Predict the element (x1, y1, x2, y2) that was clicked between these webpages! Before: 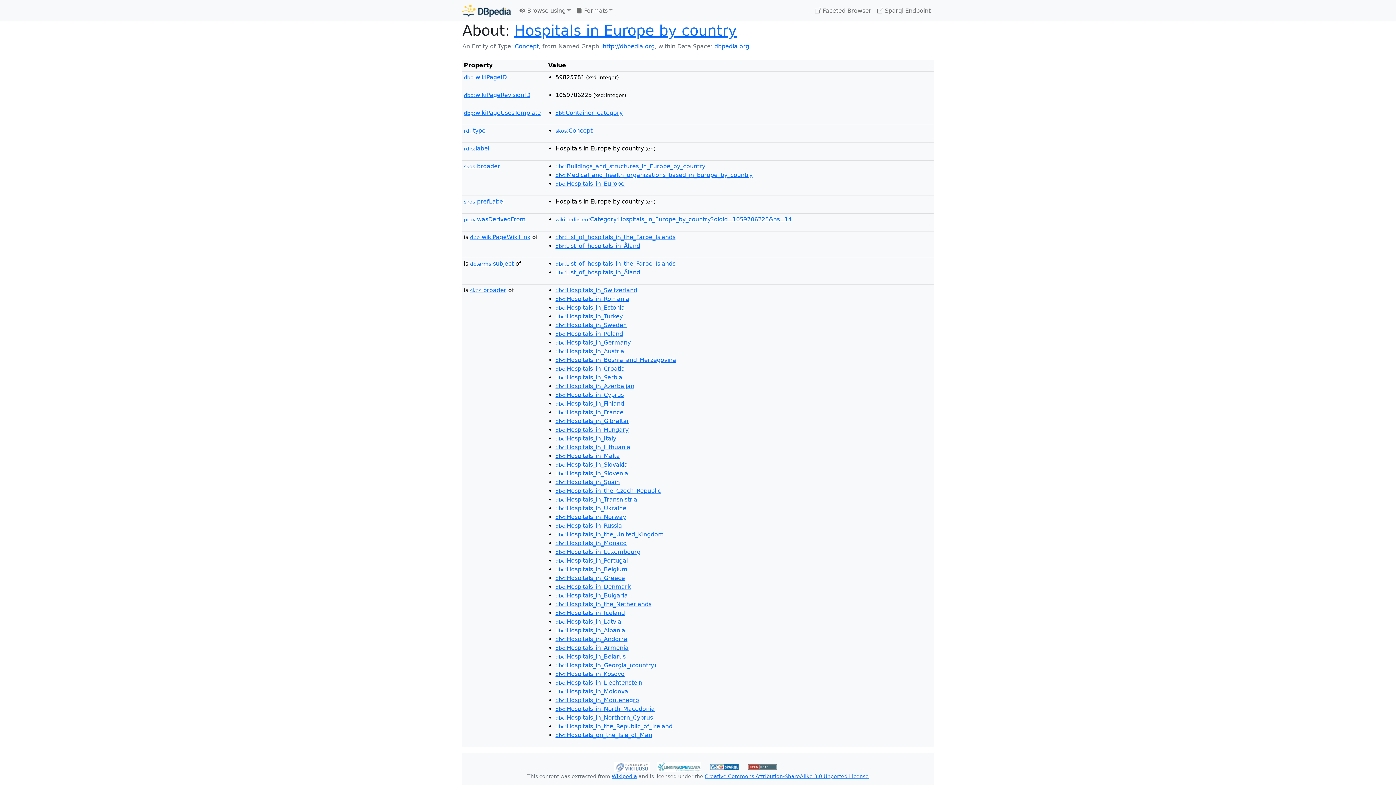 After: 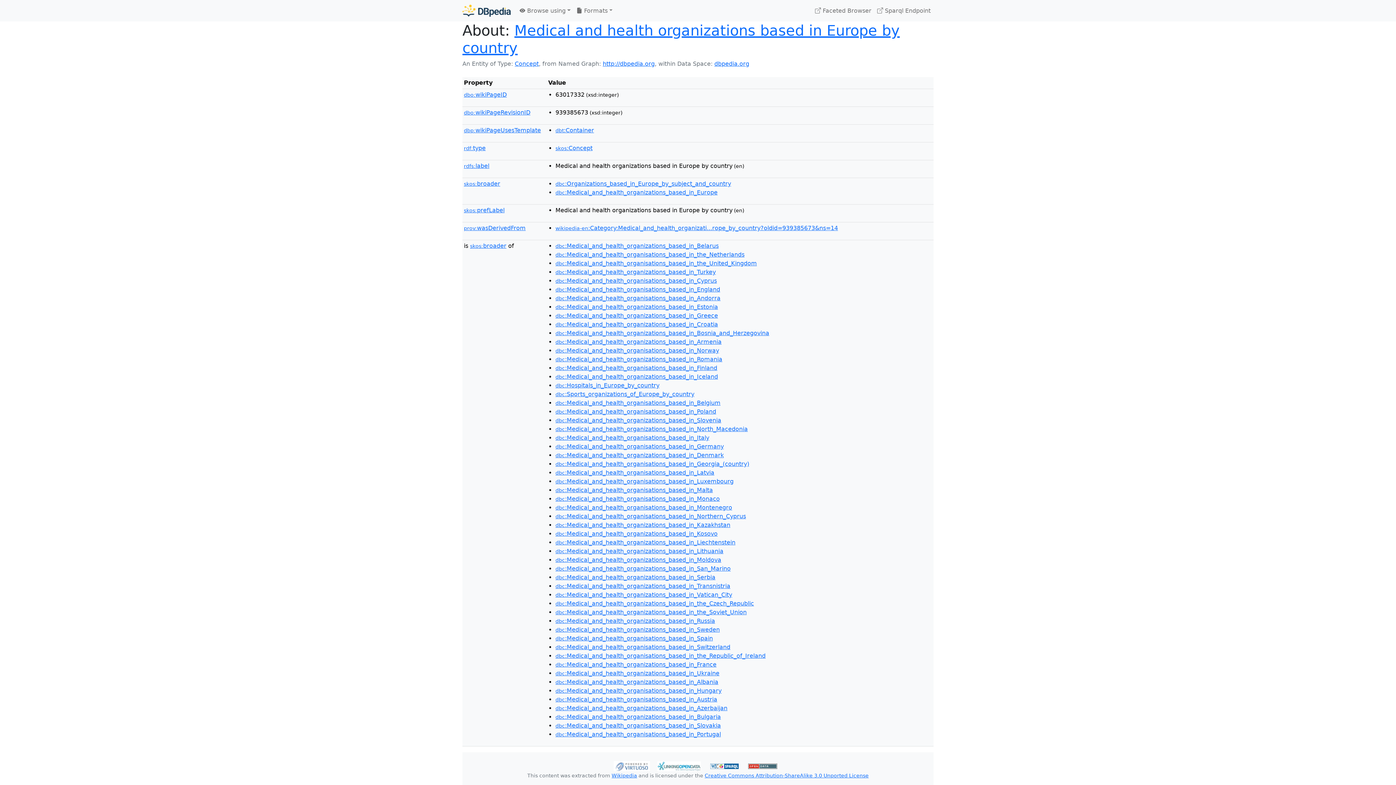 Action: bbox: (555, 171, 752, 178) label: dbc:Medical_and_health_organizations_based_in_Europe_by_country